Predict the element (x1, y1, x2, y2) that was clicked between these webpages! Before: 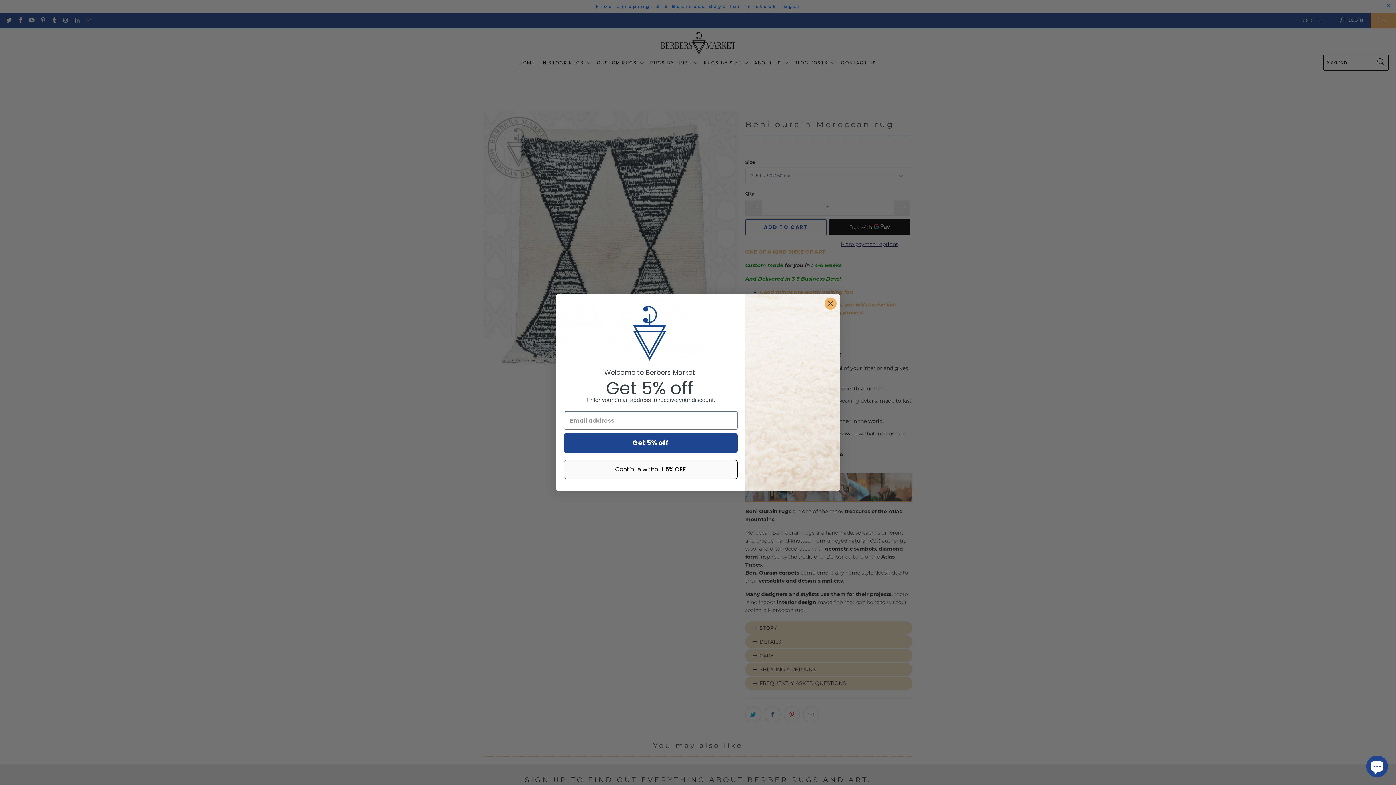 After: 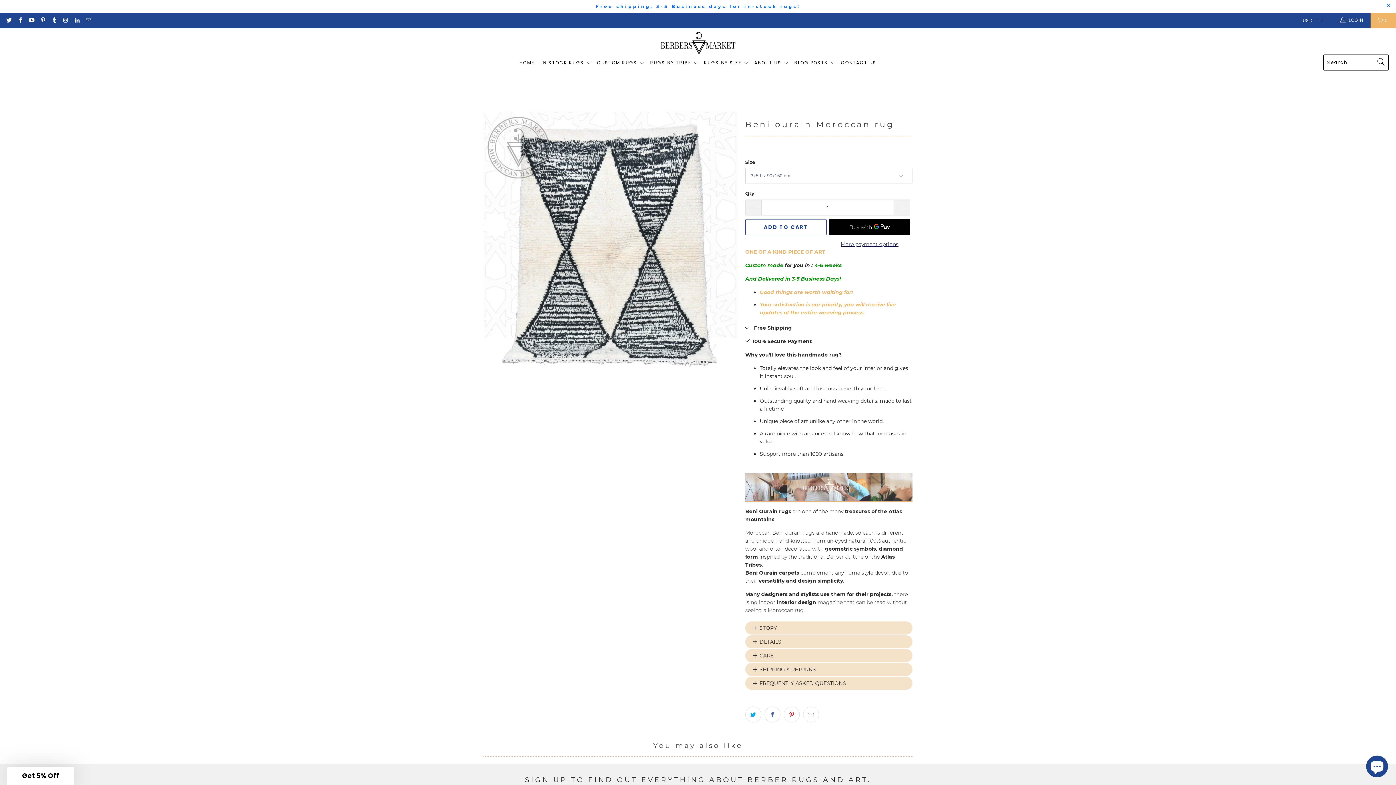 Action: label: Close dialog bbox: (824, 297, 837, 310)